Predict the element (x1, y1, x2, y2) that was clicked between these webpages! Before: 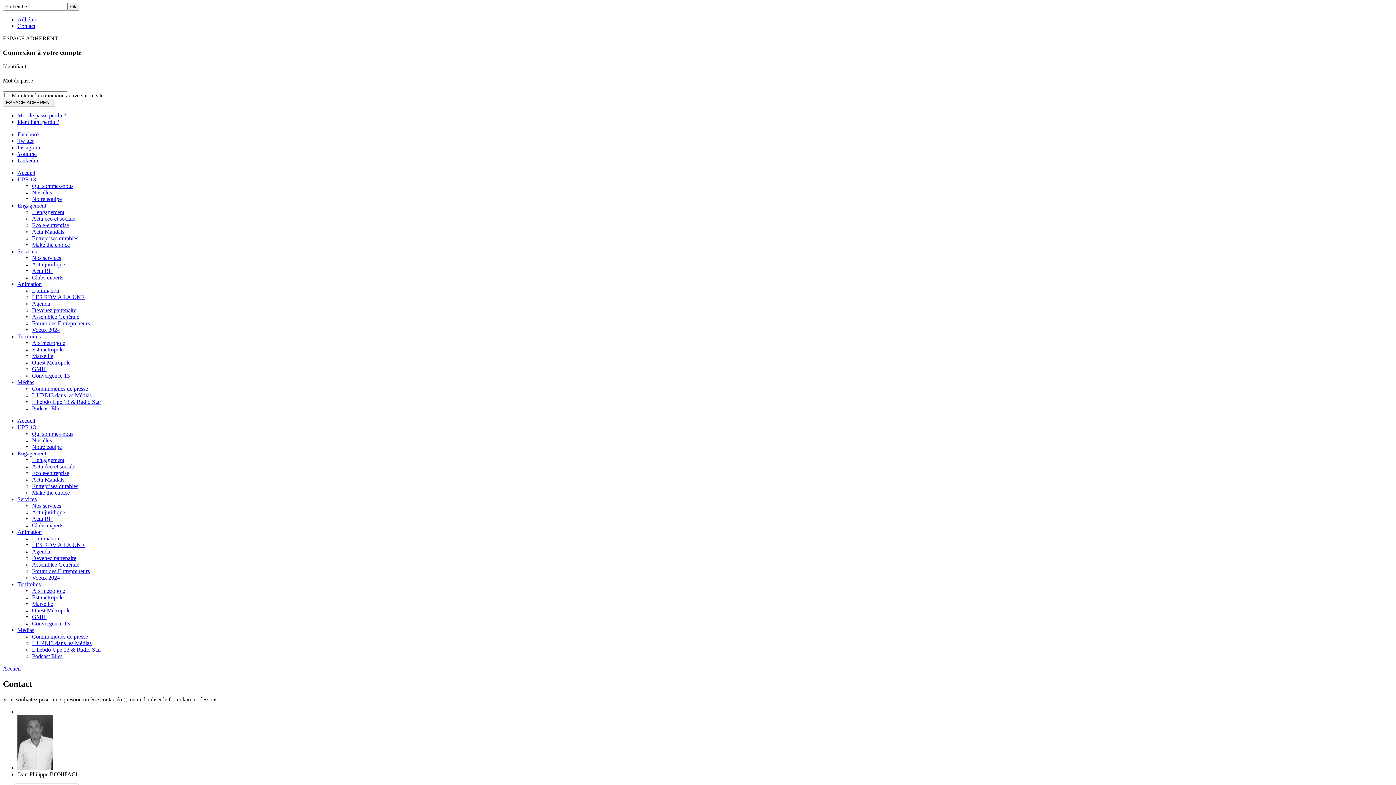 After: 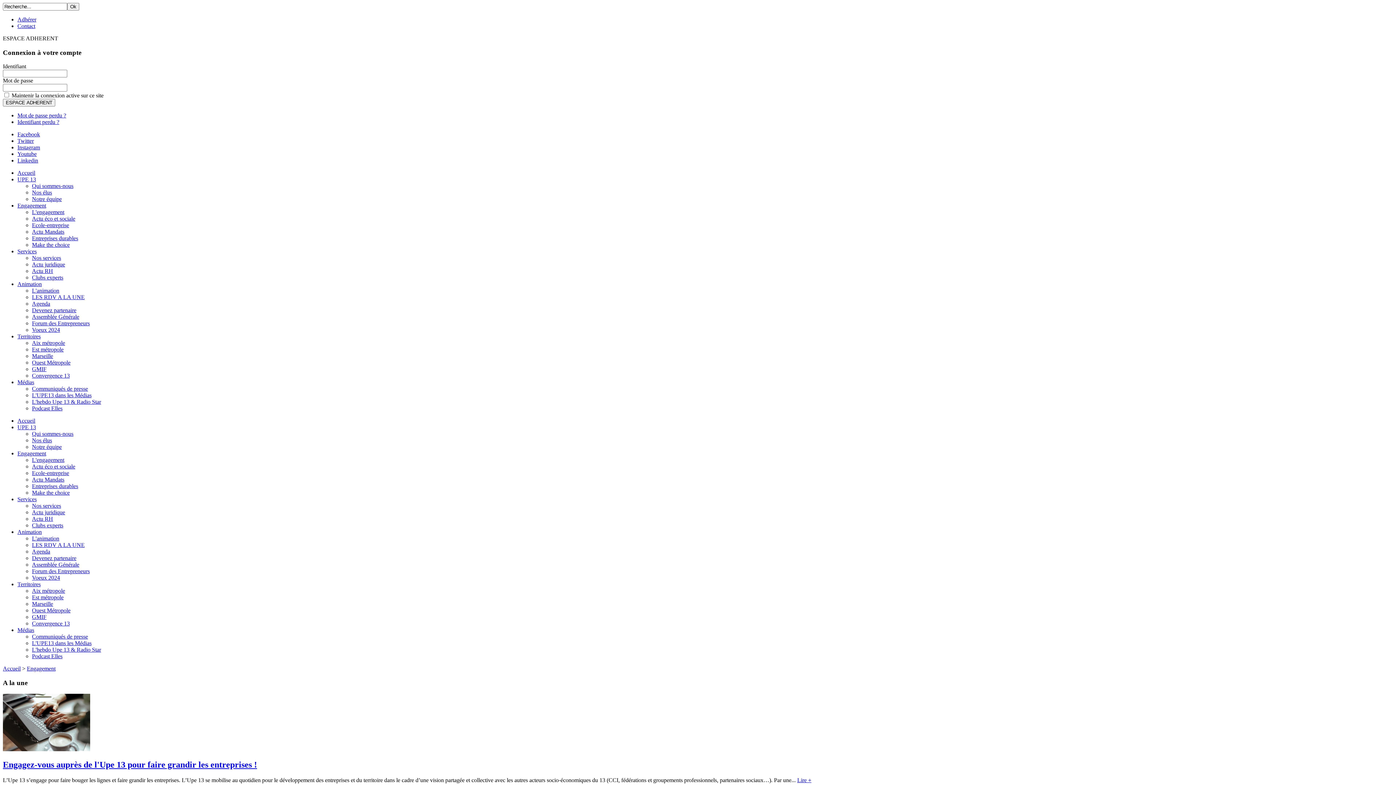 Action: bbox: (32, 209, 64, 215) label: L'engagement